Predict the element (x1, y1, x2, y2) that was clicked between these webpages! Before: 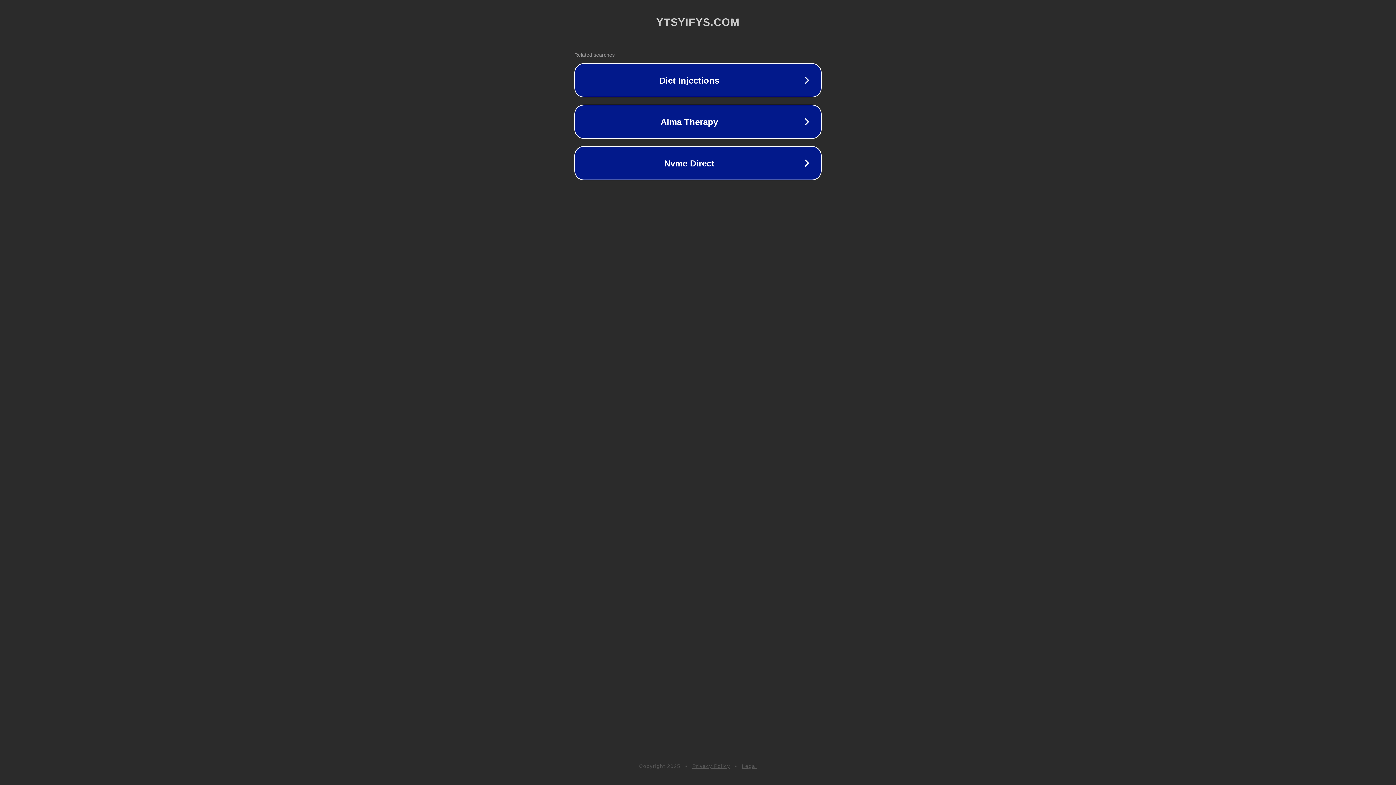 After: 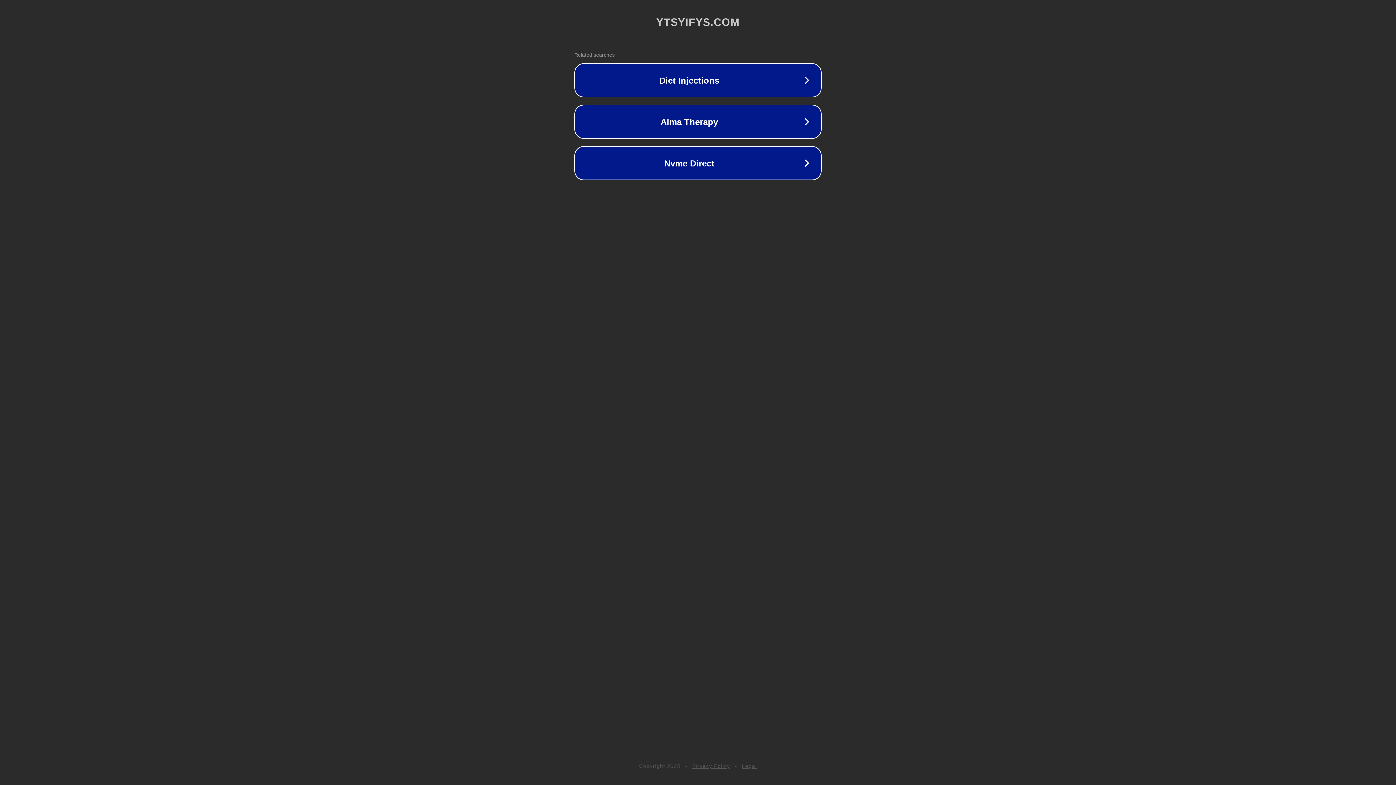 Action: bbox: (692, 763, 730, 769) label: Privacy Policy